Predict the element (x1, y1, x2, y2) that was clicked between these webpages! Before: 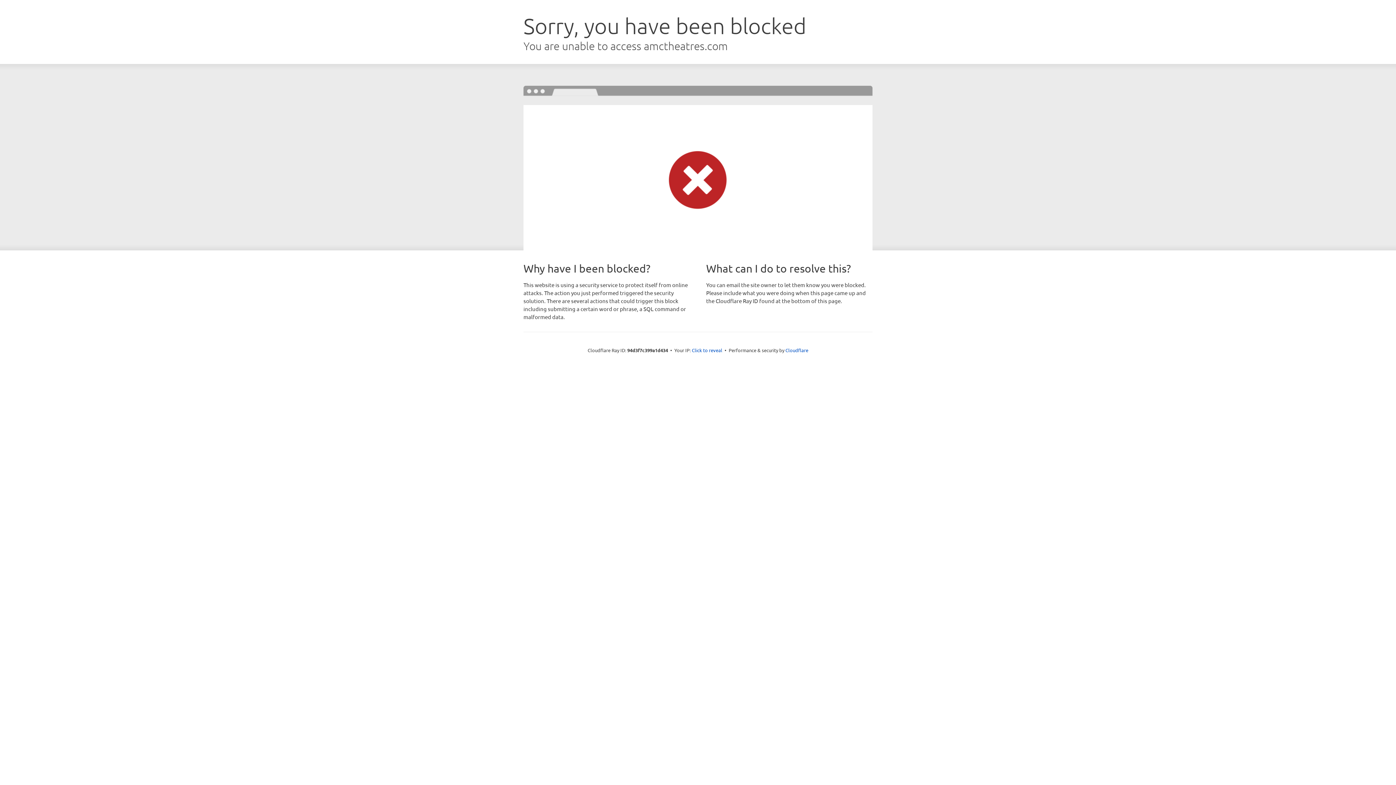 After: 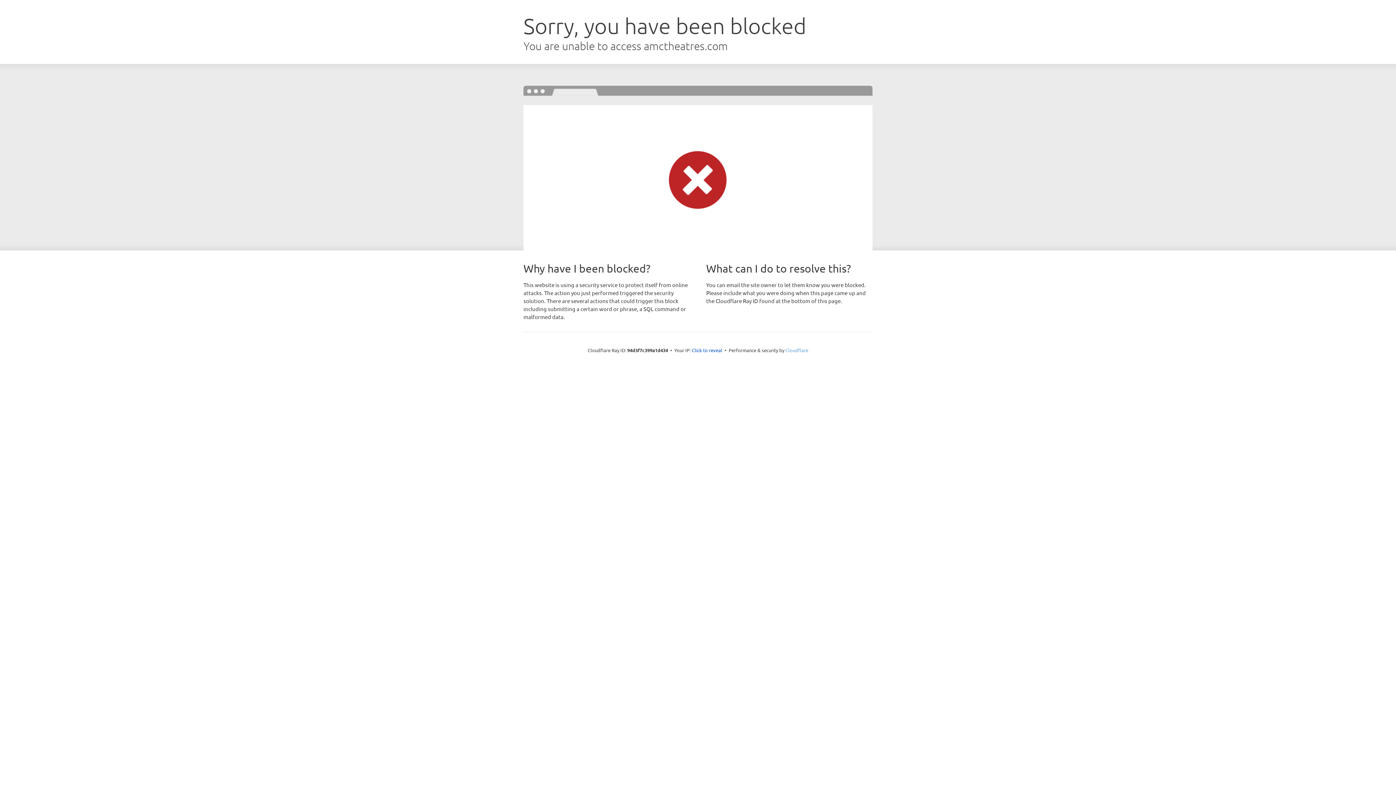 Action: label: Cloudflare bbox: (785, 347, 808, 353)